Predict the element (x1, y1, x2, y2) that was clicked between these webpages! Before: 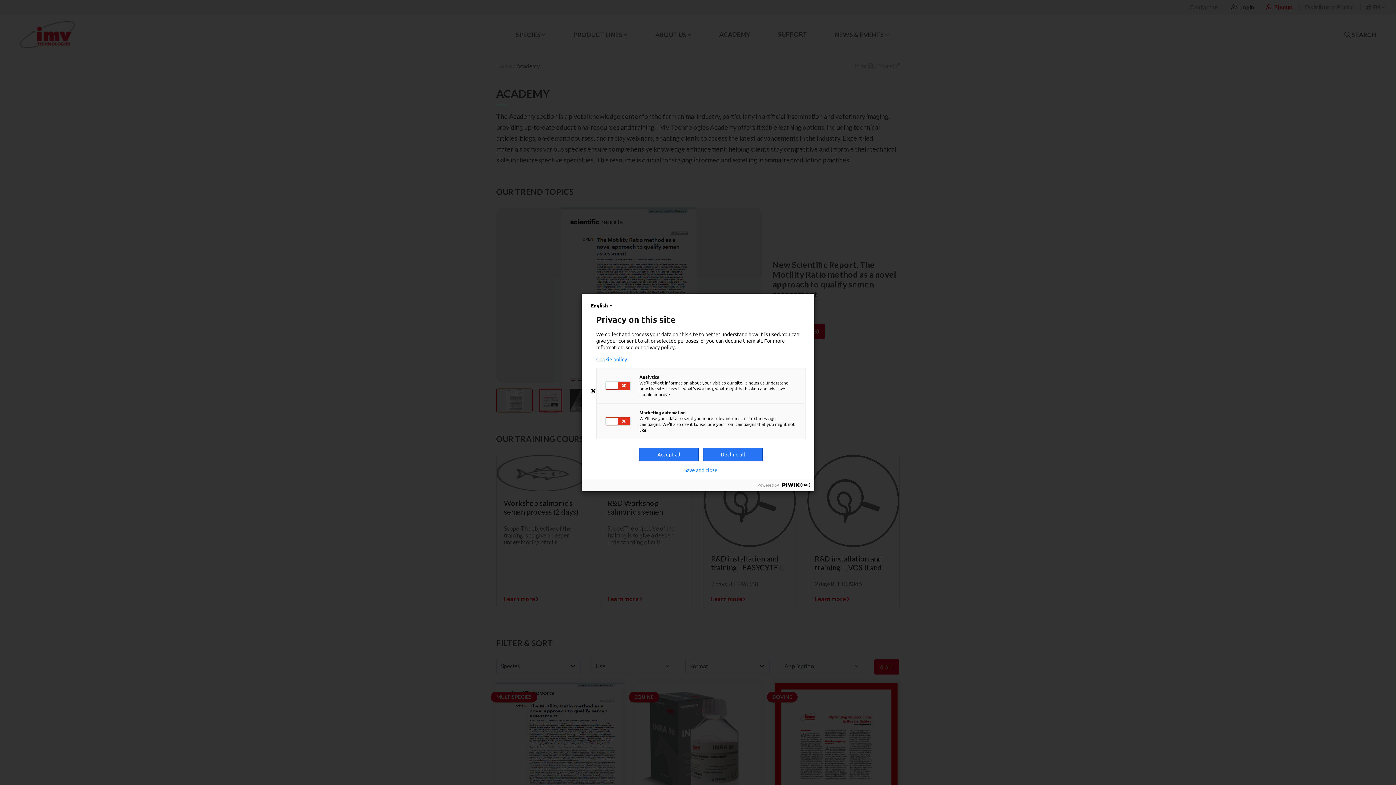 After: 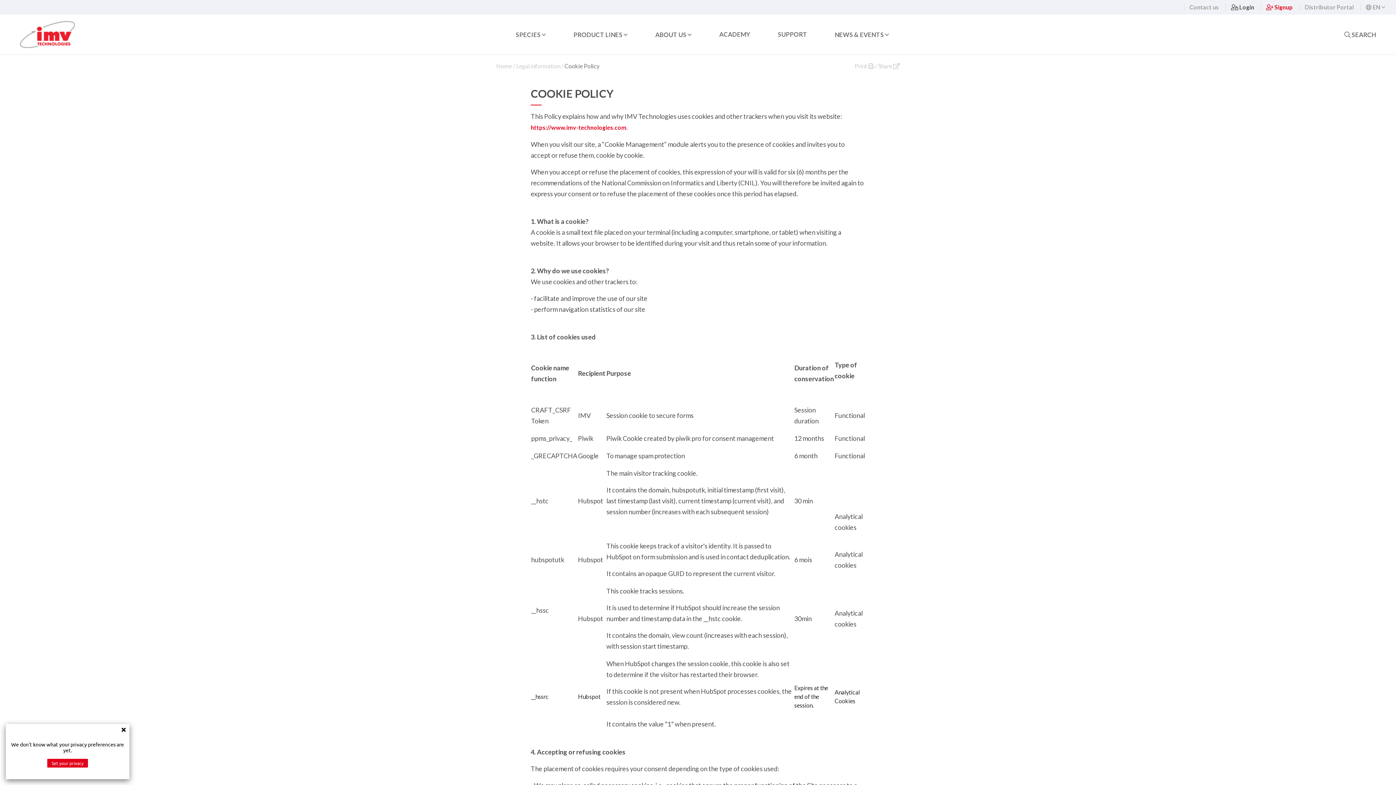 Action: bbox: (596, 356, 805, 362) label: Cookie policy